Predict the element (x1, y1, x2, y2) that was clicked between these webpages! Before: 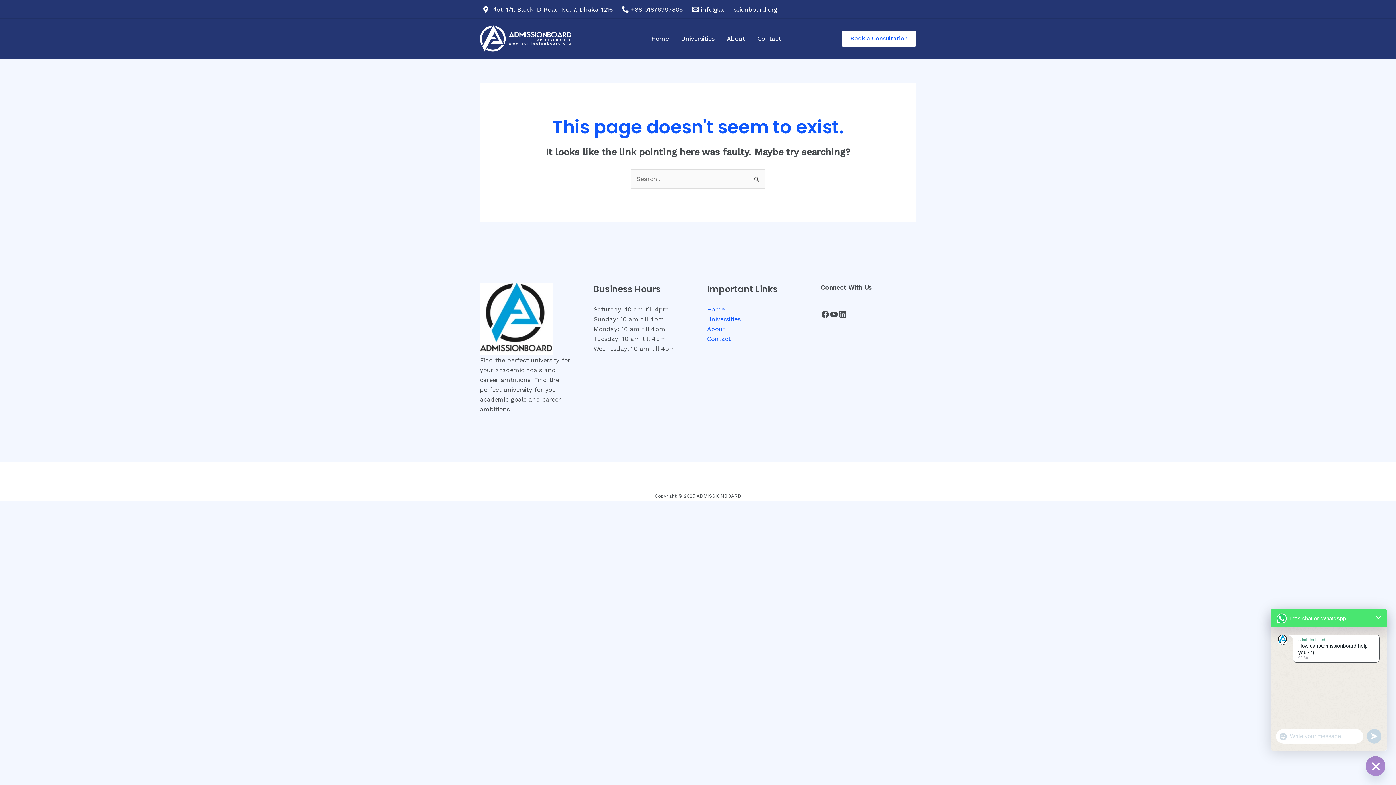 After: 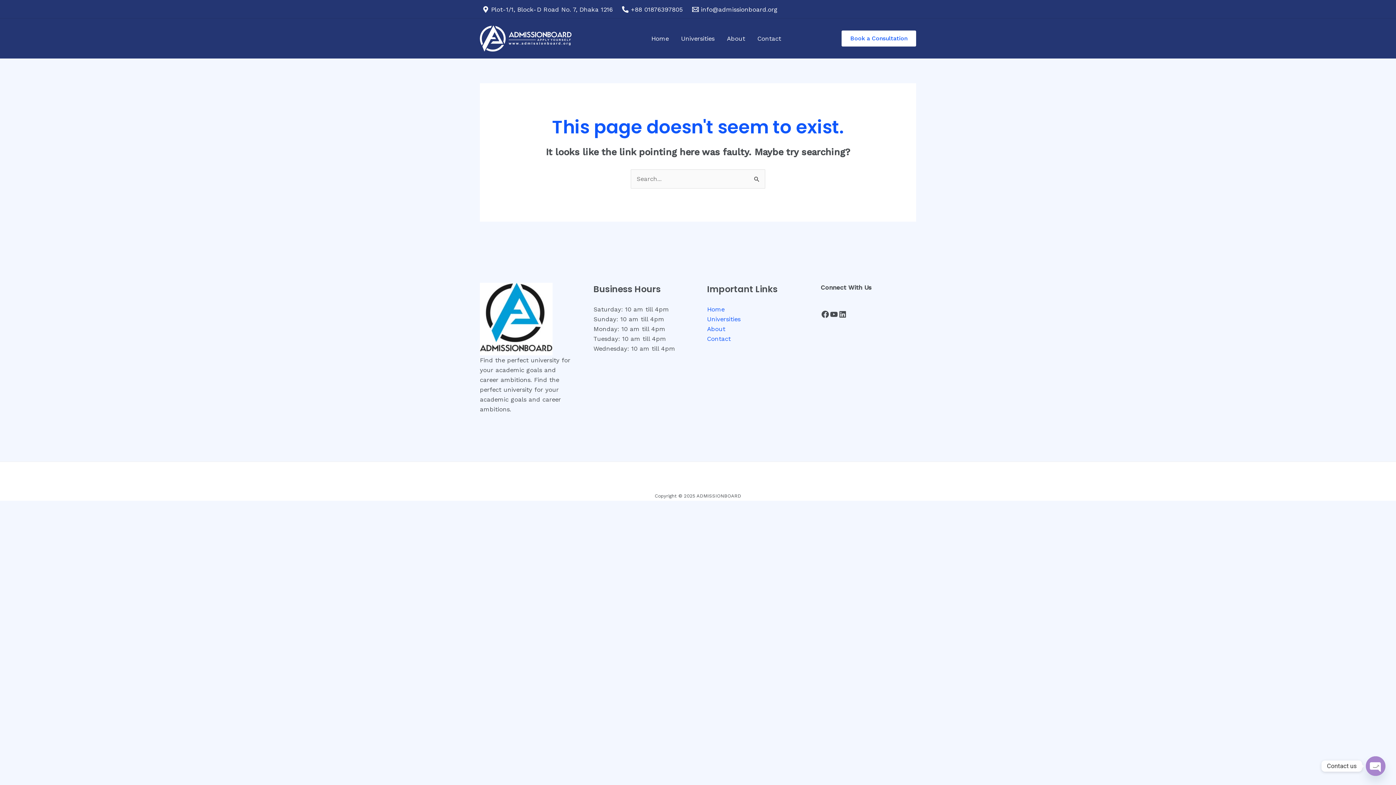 Action: label: +88 01876397805 bbox: (619, 6, 685, 12)